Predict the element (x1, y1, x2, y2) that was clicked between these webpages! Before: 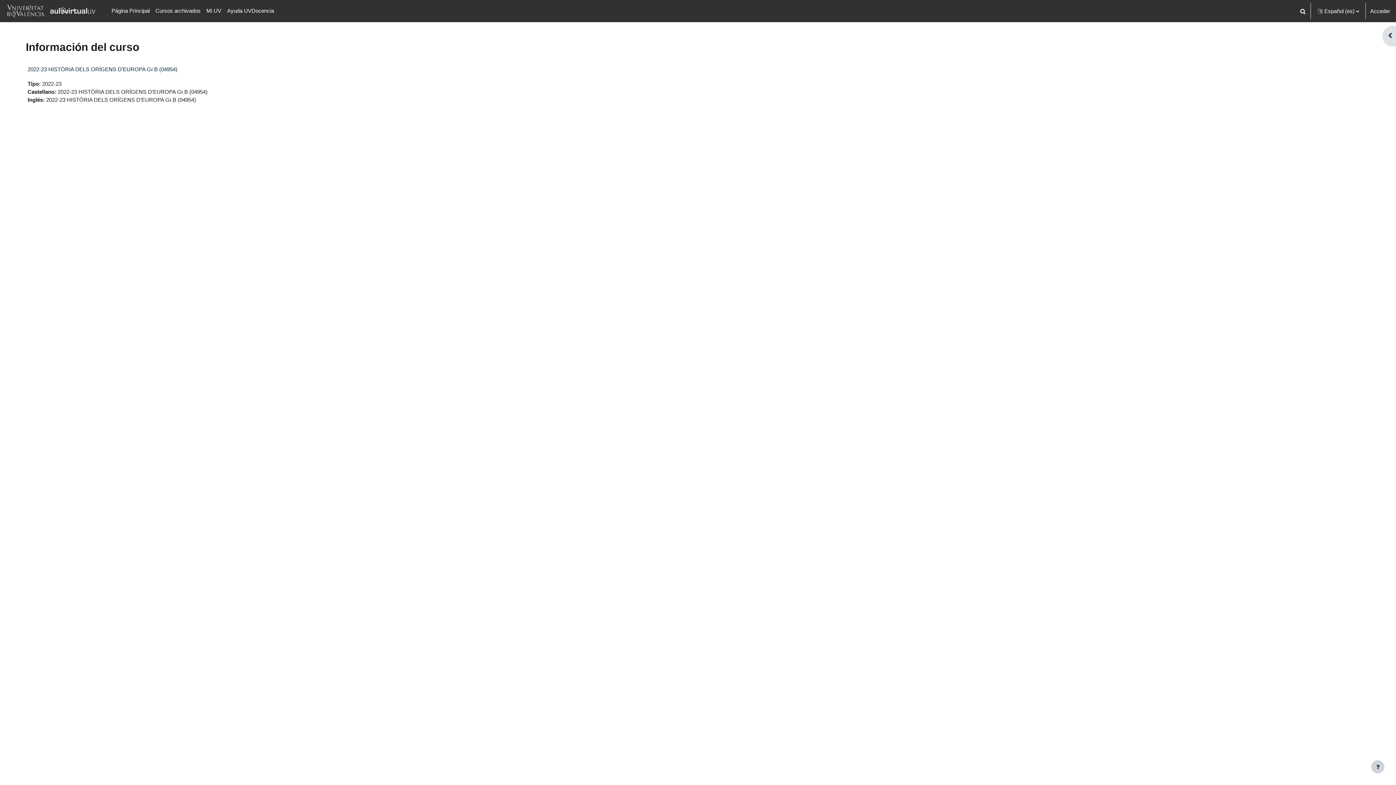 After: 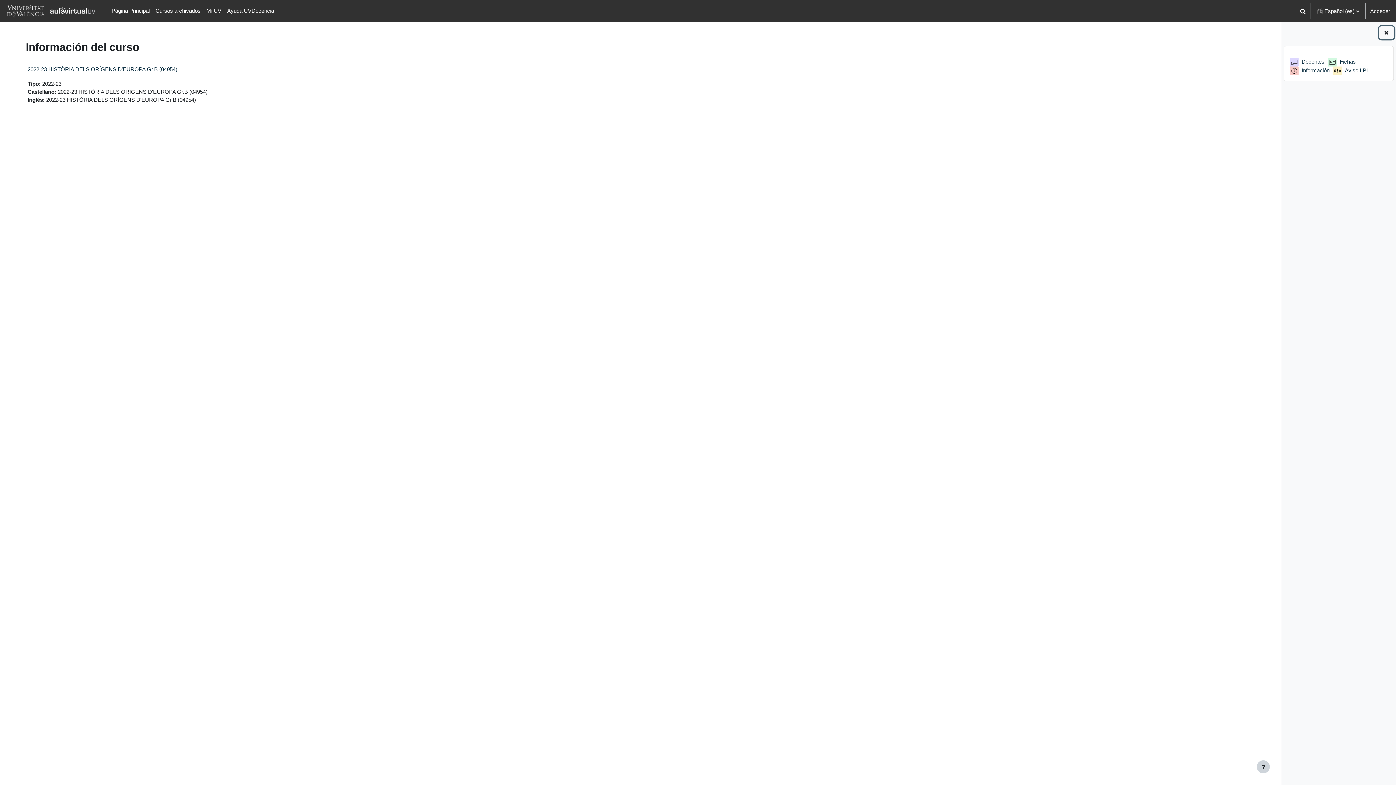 Action: bbox: (1382, 25, 1396, 46) label: Abrir cajón de bloques